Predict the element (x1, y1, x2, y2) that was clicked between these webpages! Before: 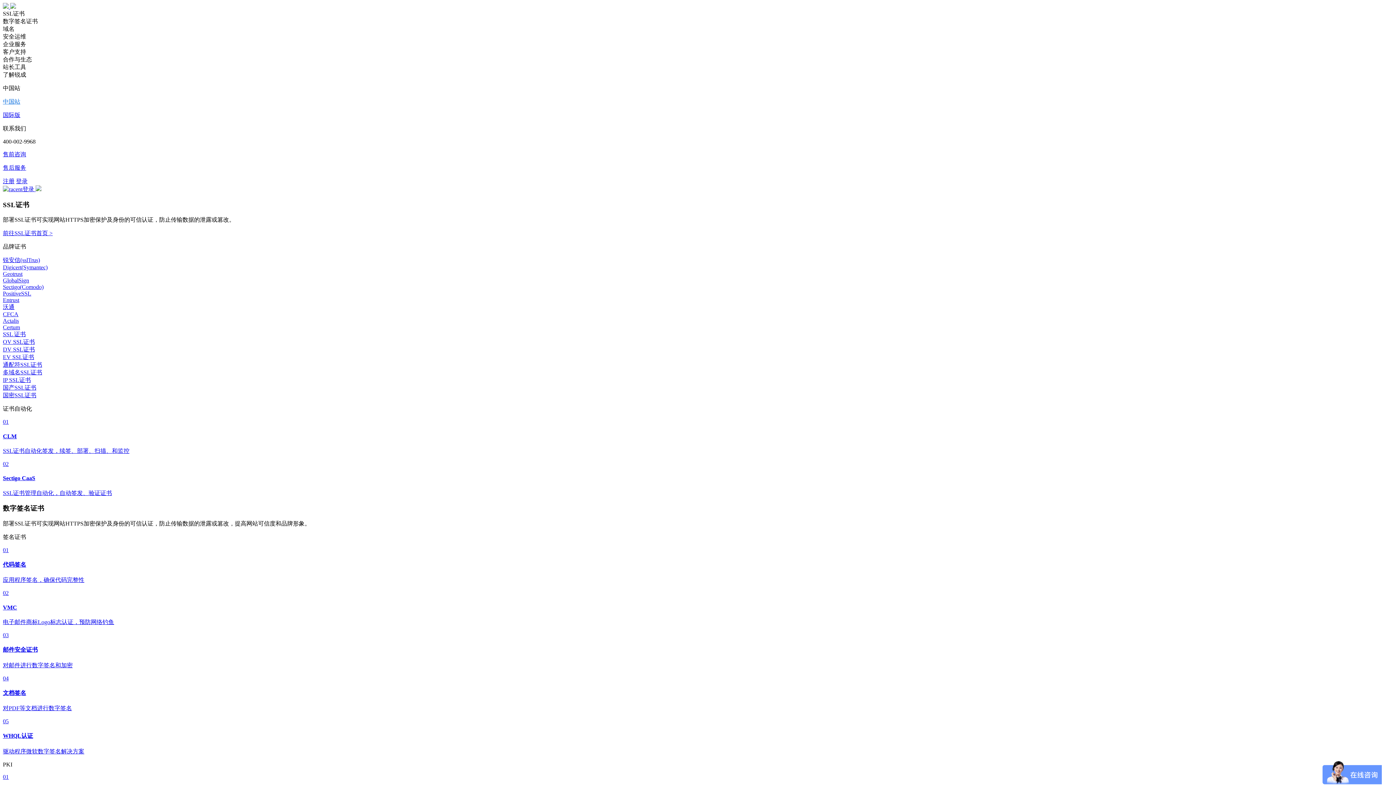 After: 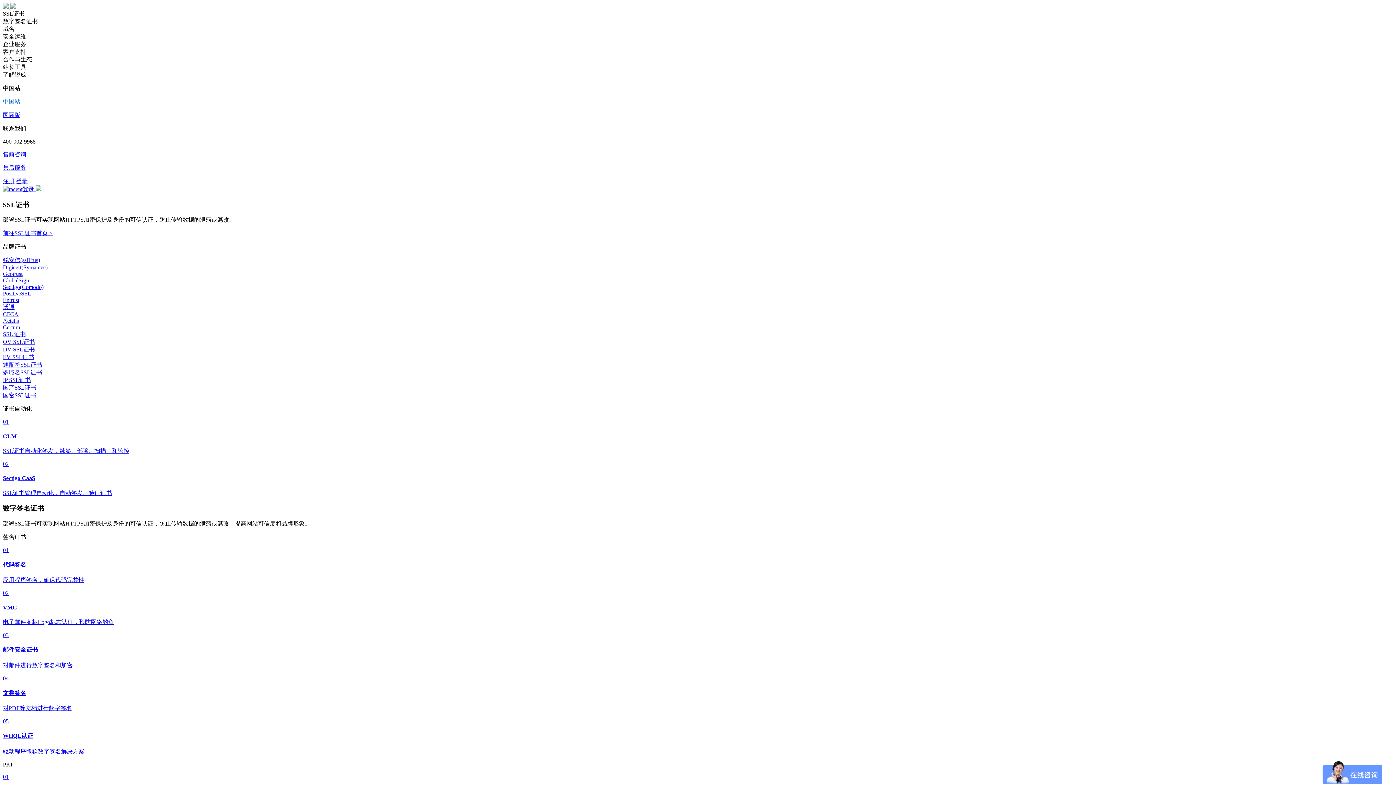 Action: bbox: (2, 384, 36, 391) label: 国产SSL证书